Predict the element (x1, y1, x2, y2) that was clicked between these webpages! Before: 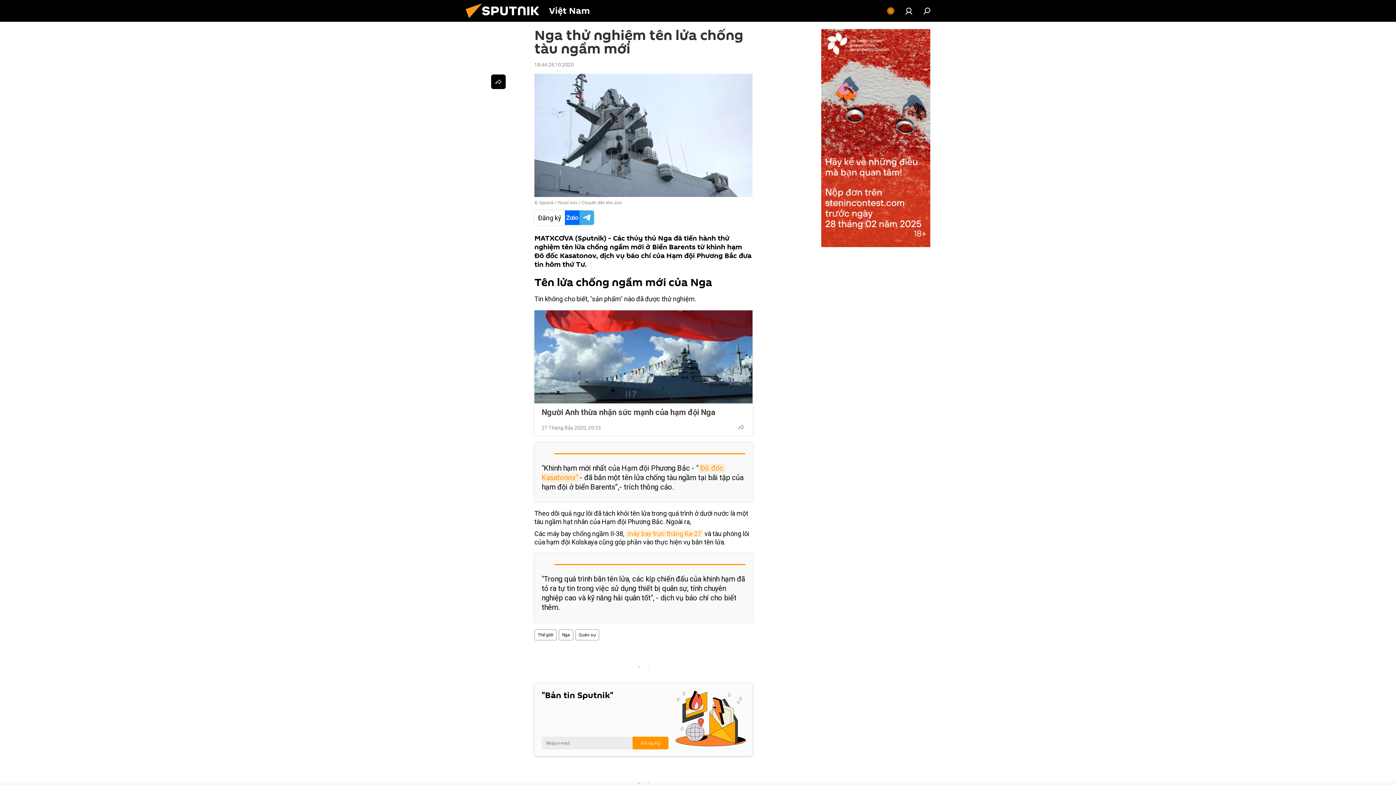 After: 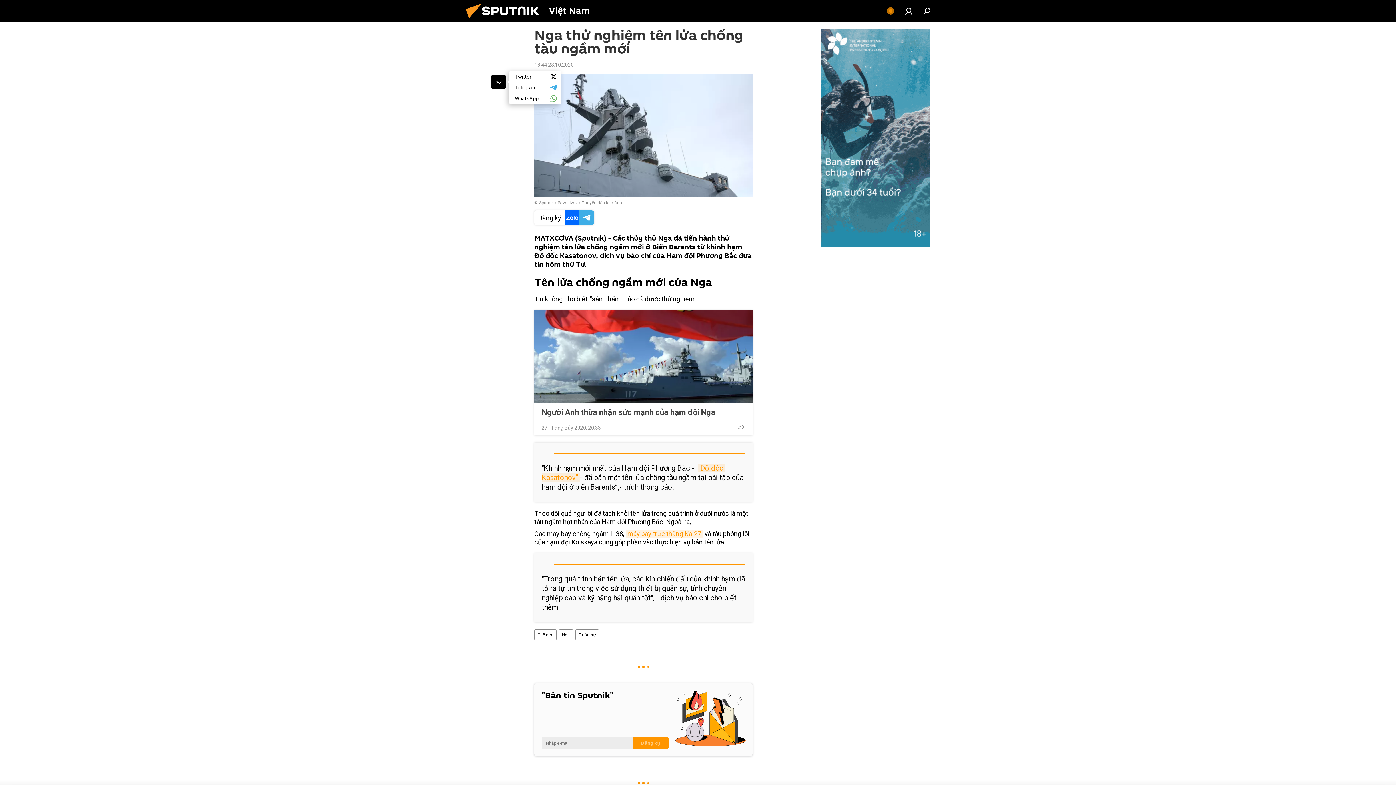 Action: bbox: (491, 74, 505, 89)